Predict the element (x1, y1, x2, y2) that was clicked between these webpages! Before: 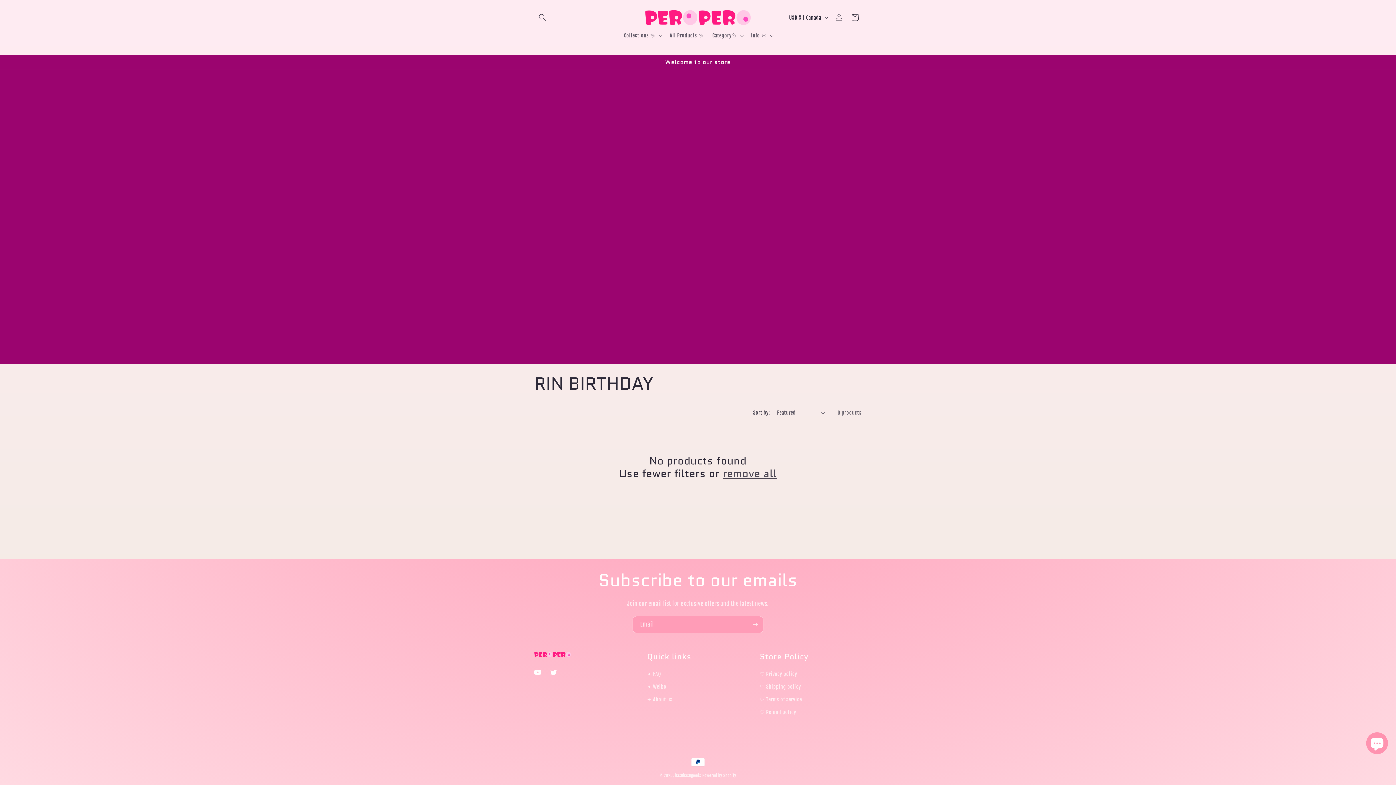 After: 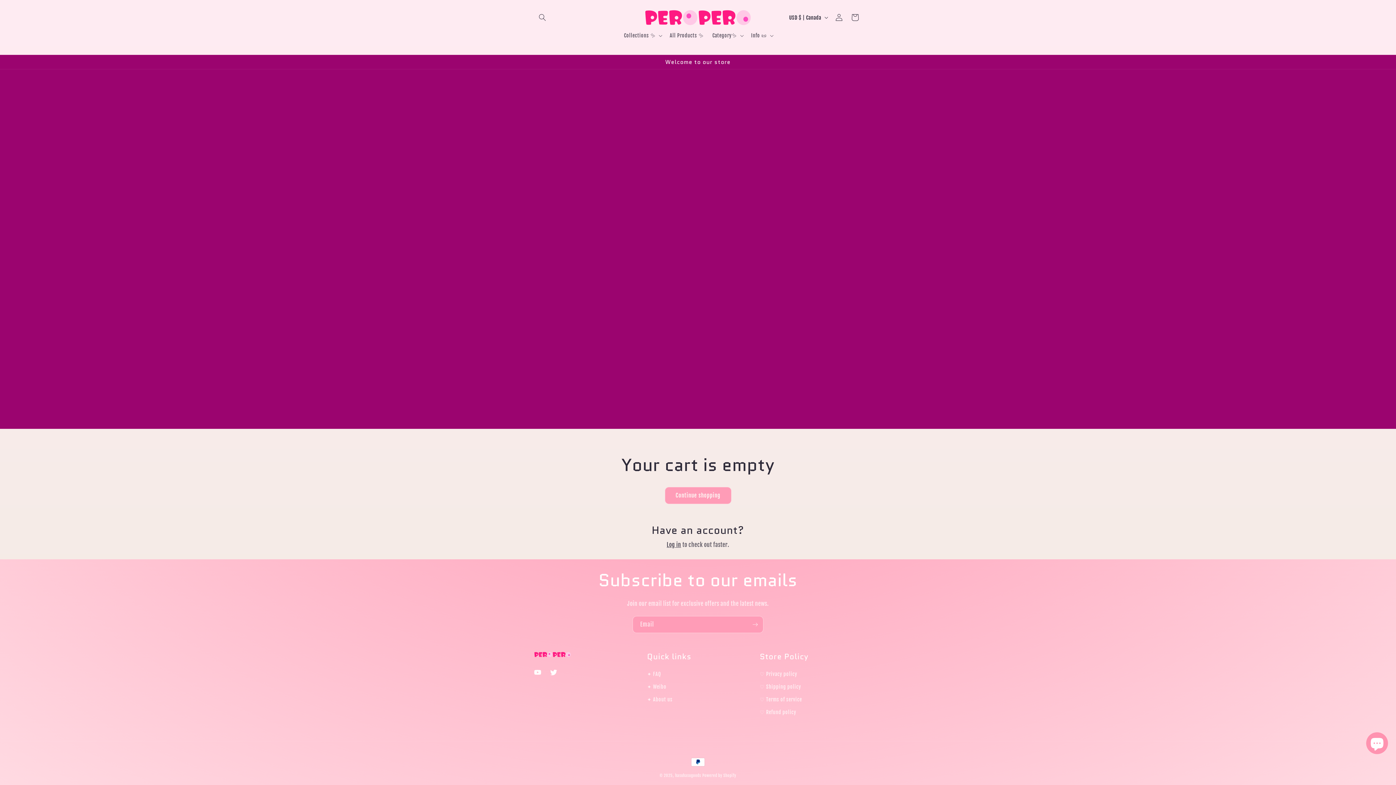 Action: label: Cart bbox: (847, 9, 863, 25)